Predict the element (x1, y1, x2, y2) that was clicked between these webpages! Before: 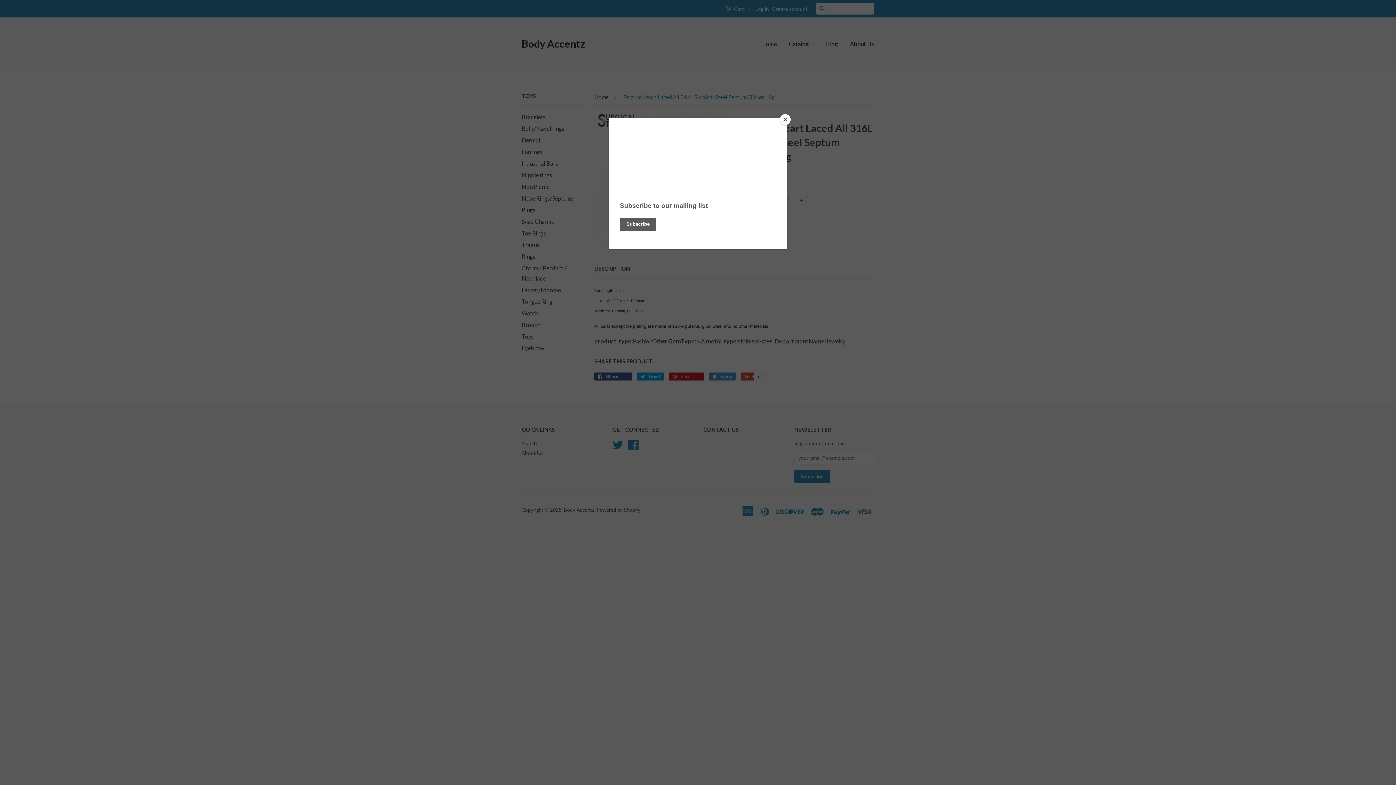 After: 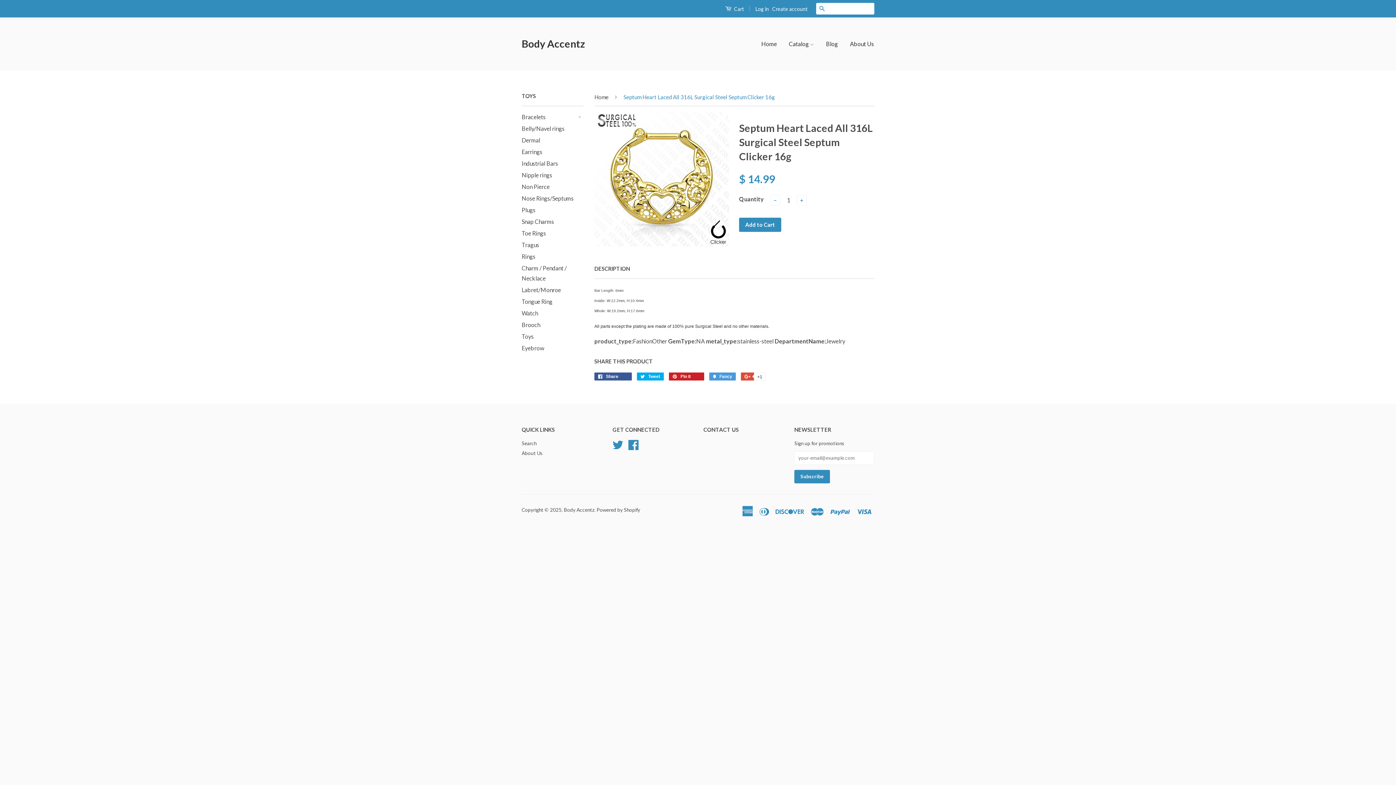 Action: label: Close bbox: (780, 114, 790, 125)